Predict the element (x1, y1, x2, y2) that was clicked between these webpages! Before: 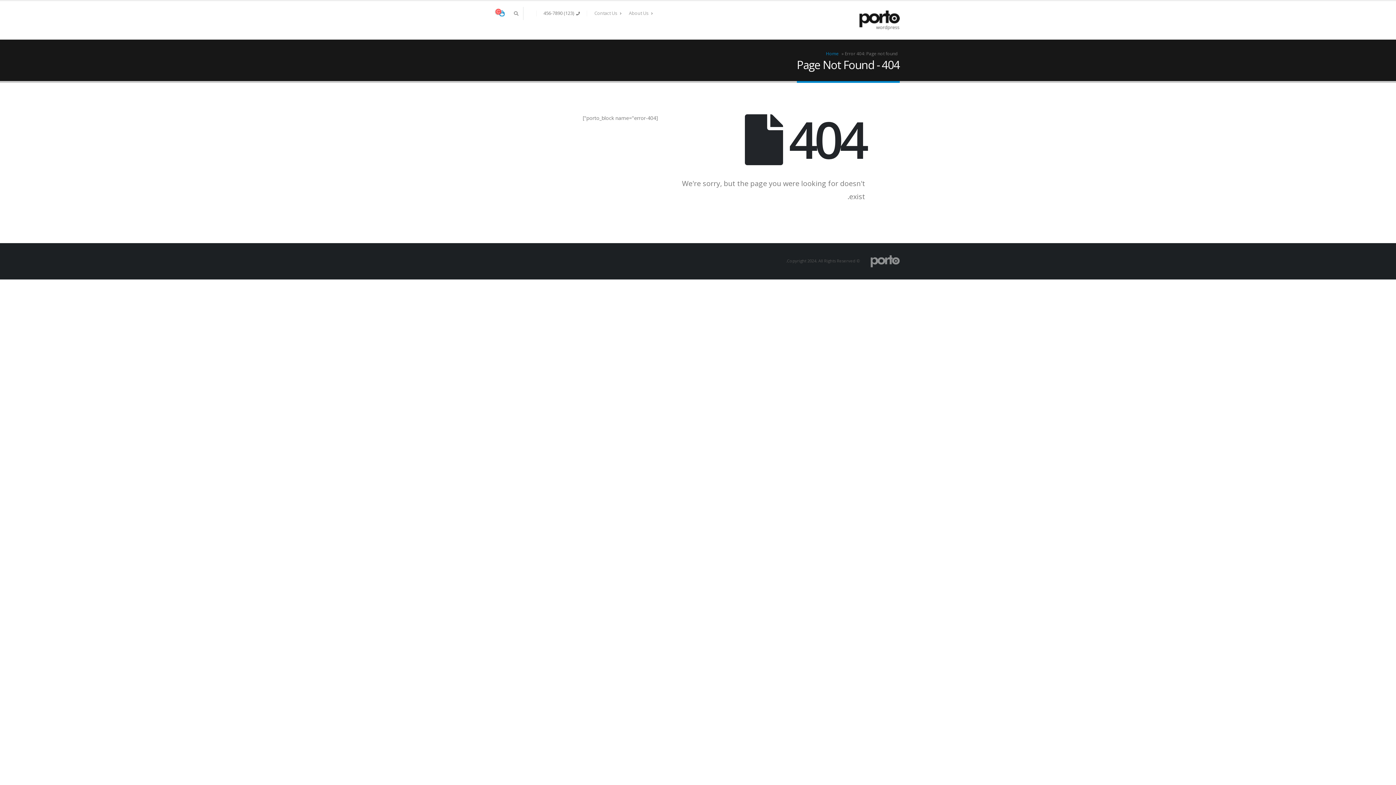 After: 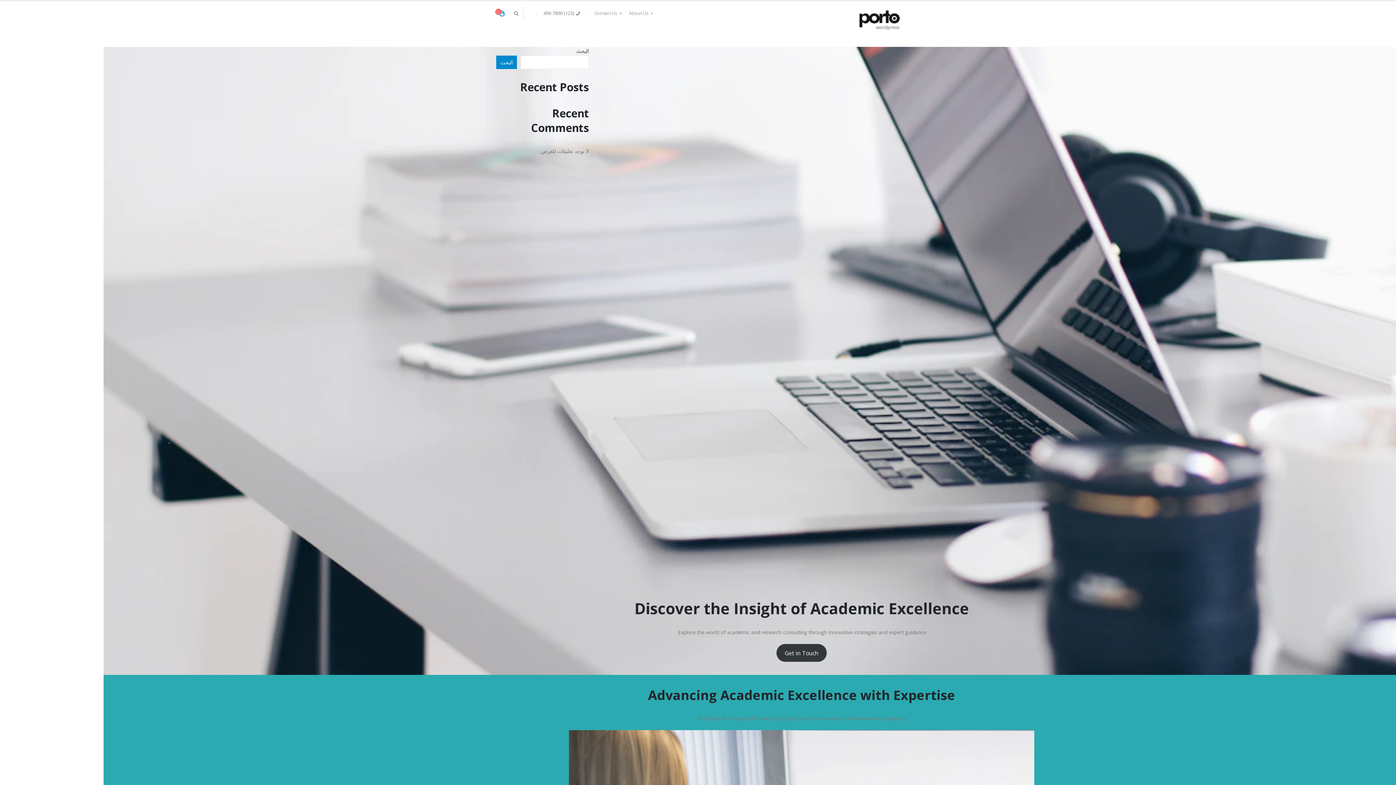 Action: bbox: (826, 50, 838, 56) label: Home